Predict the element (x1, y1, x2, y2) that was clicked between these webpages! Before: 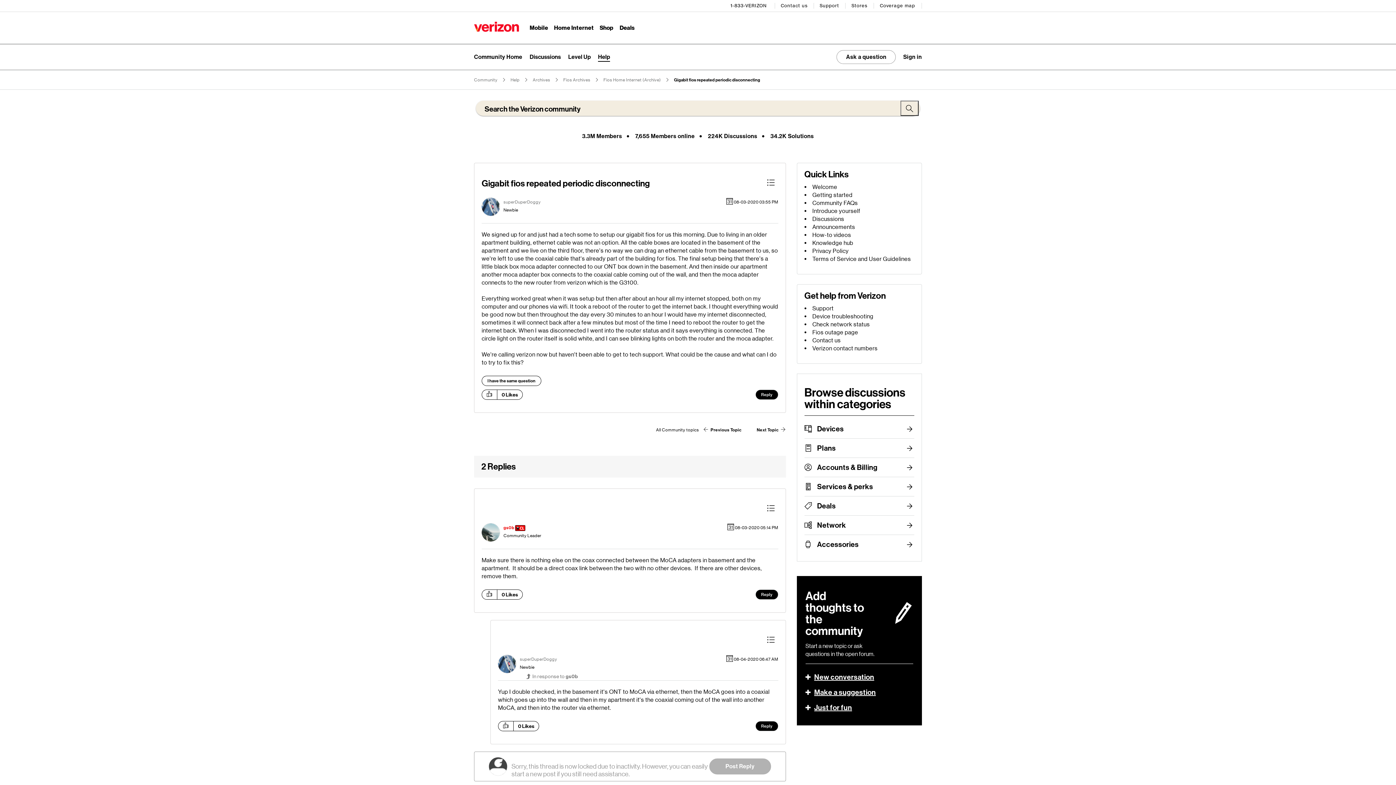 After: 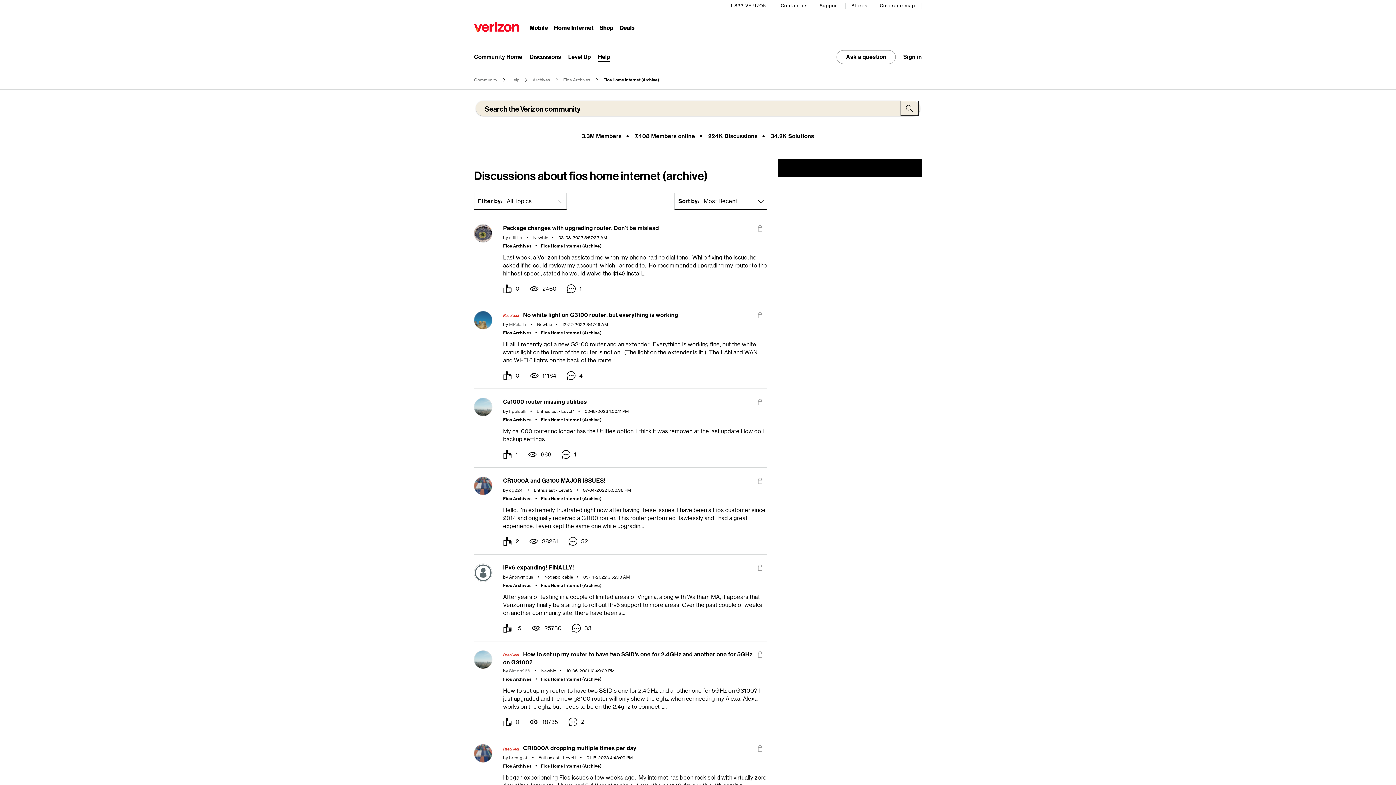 Action: bbox: (651, 424, 703, 436) label: All Community topics